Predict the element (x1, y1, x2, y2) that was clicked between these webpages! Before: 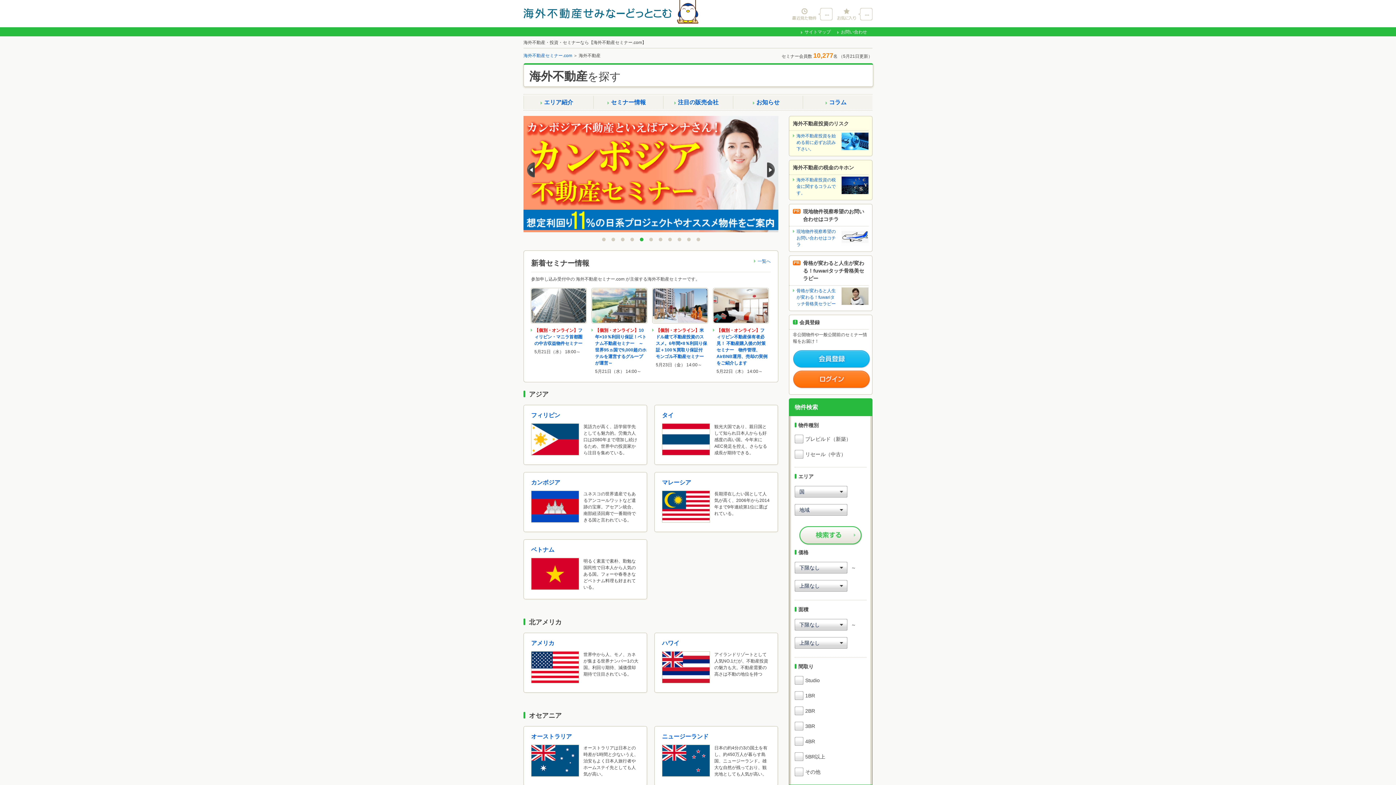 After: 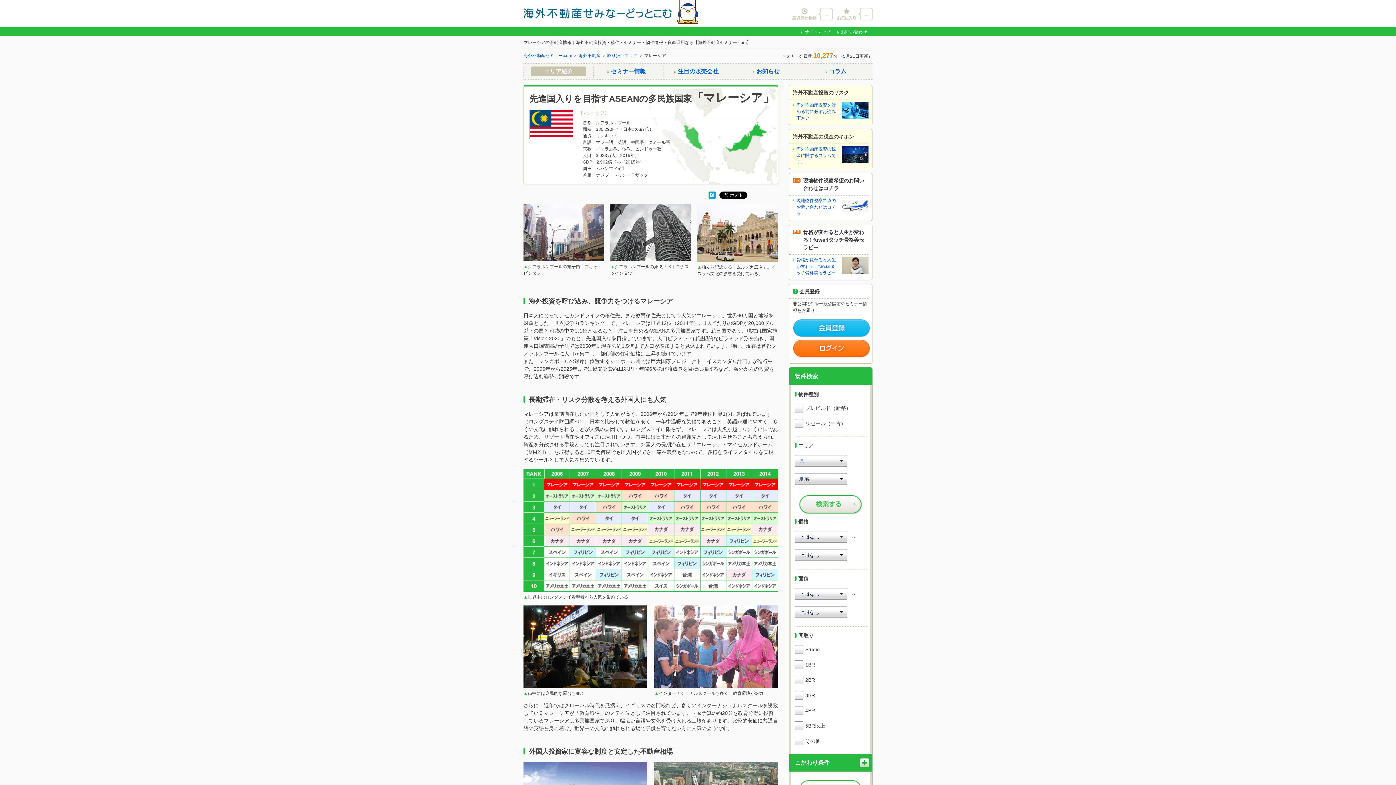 Action: bbox: (654, 472, 777, 532) label: マレーシア

長期滞在したい国として人気が高く、2006年から2014年まで9年連続第1位に選ばれている。